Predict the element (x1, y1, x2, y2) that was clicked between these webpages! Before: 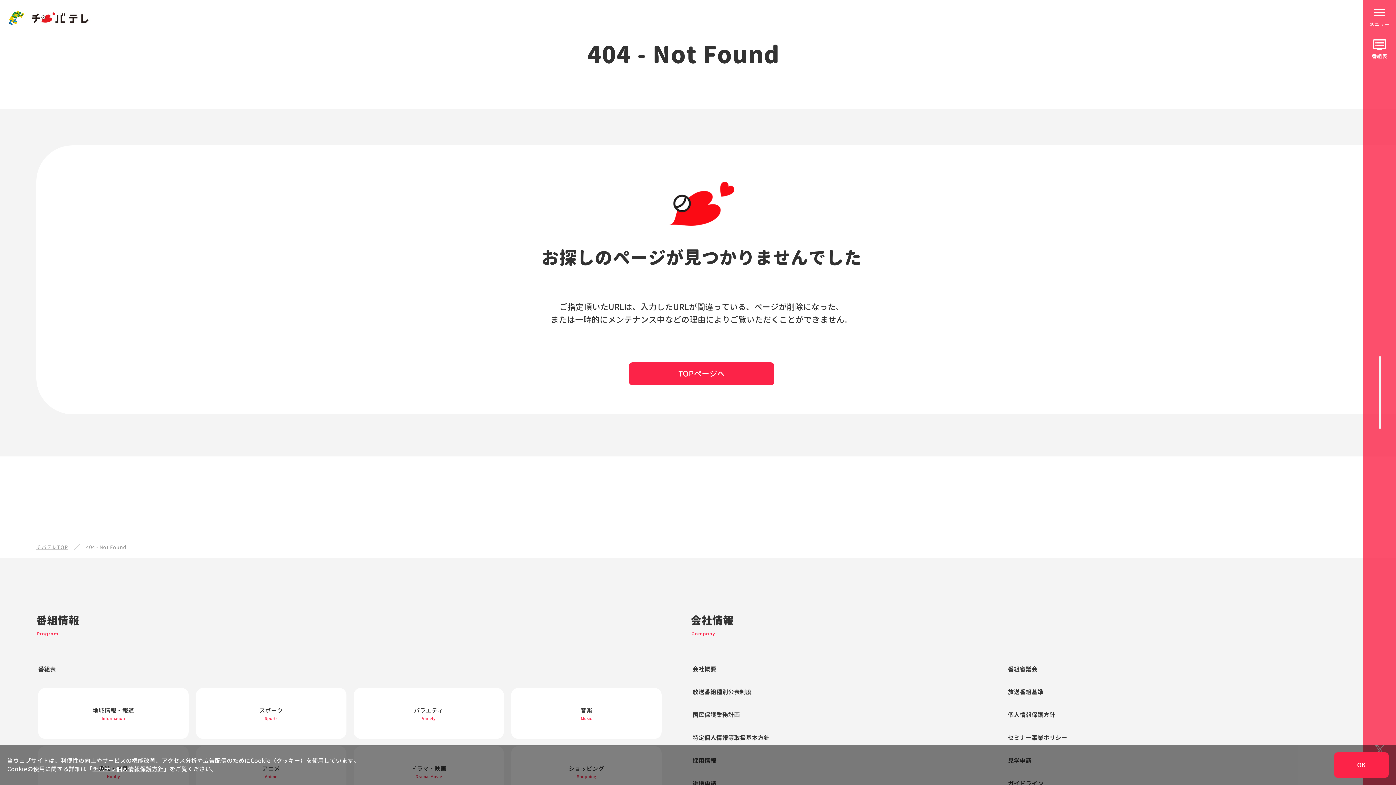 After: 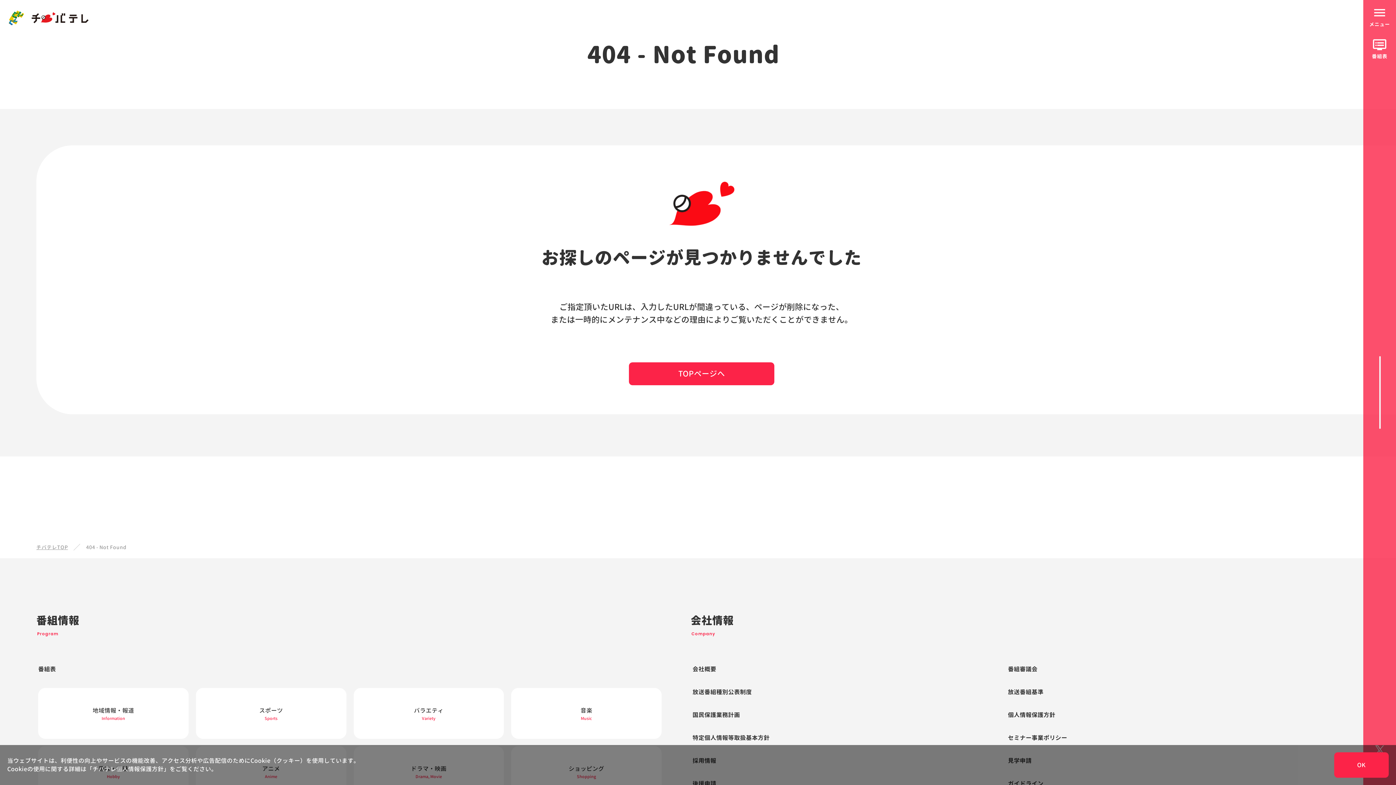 Action: bbox: (92, 765, 163, 773) label: チバテレ個人情報保護方針